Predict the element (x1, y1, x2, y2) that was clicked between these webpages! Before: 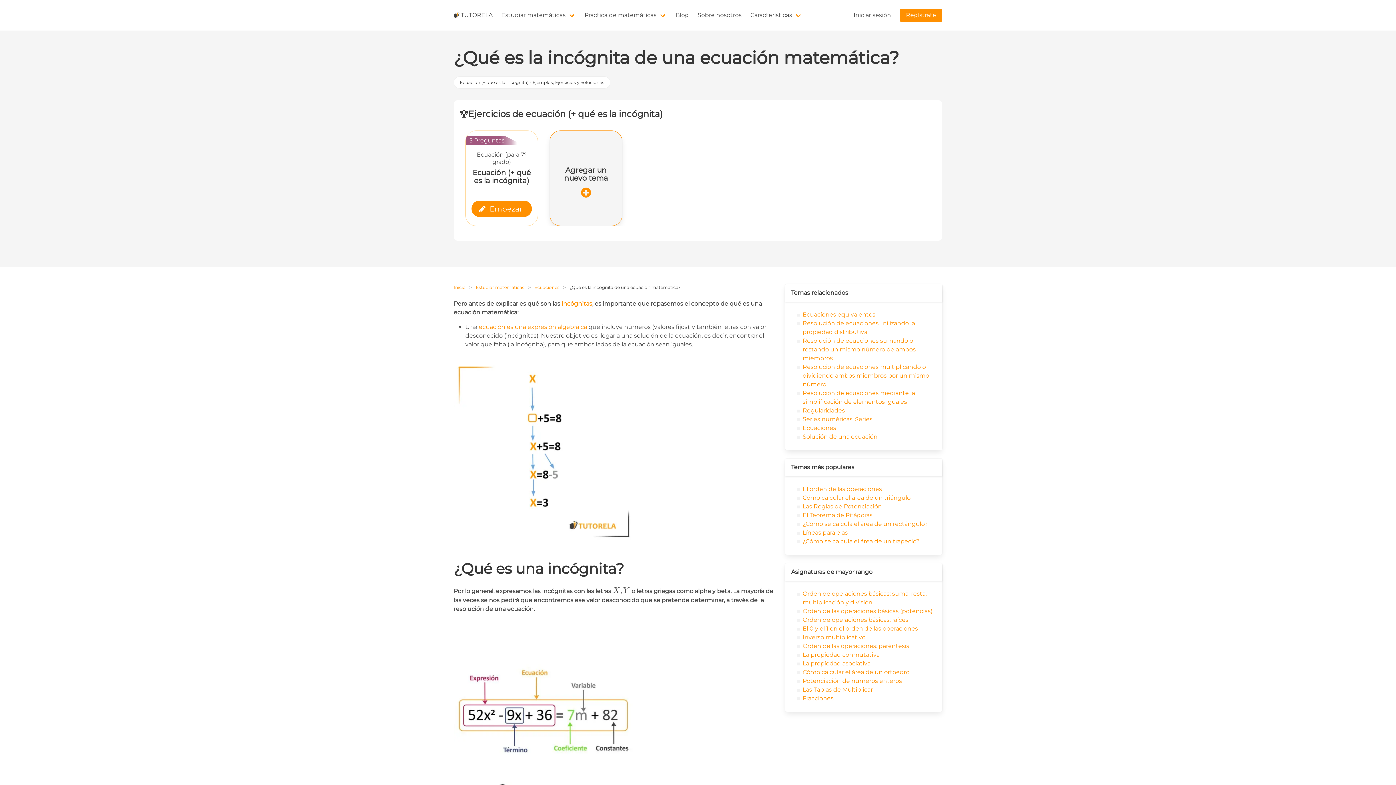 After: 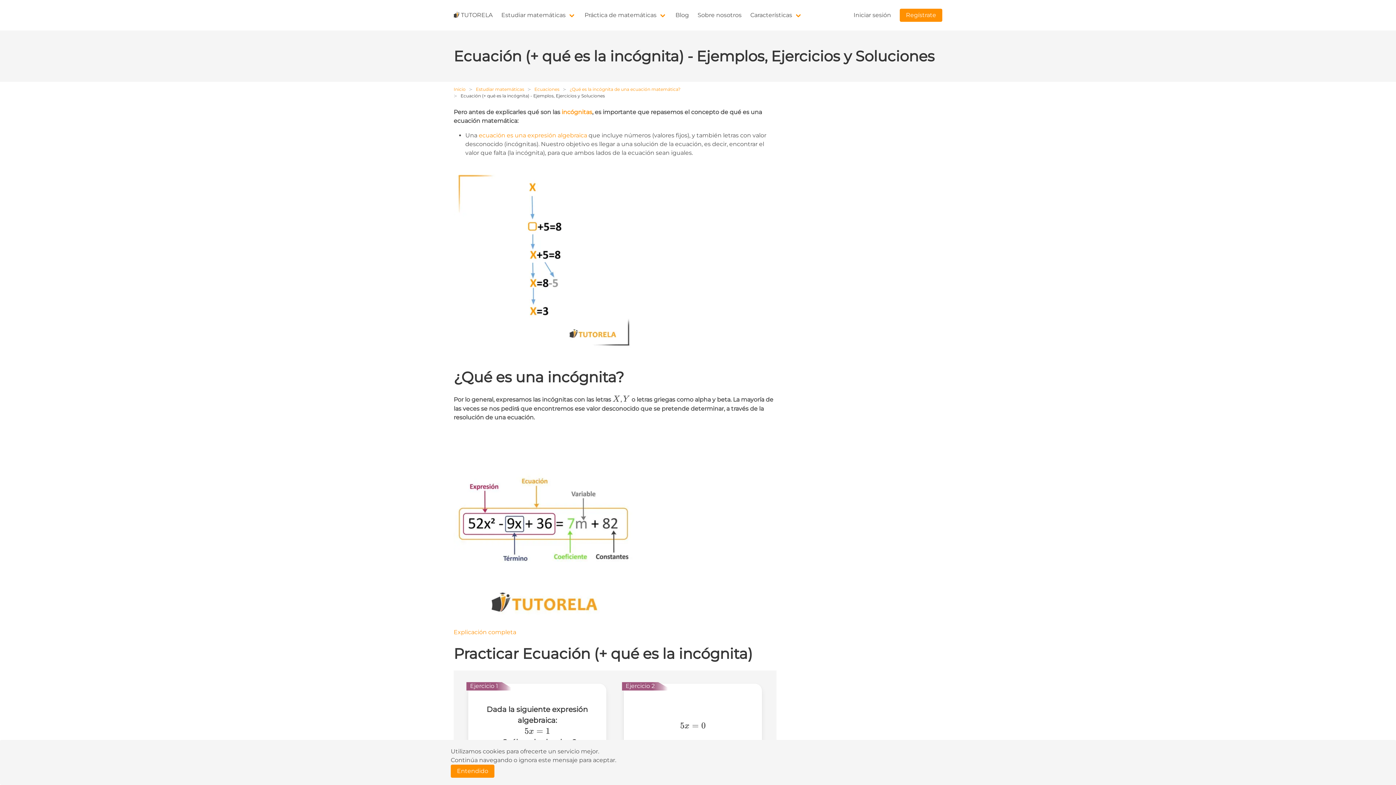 Action: bbox: (453, 76, 610, 88) label: Ecuación (+ qué es la incógnita) - Ejemplos, Ejercicios y Soluciones